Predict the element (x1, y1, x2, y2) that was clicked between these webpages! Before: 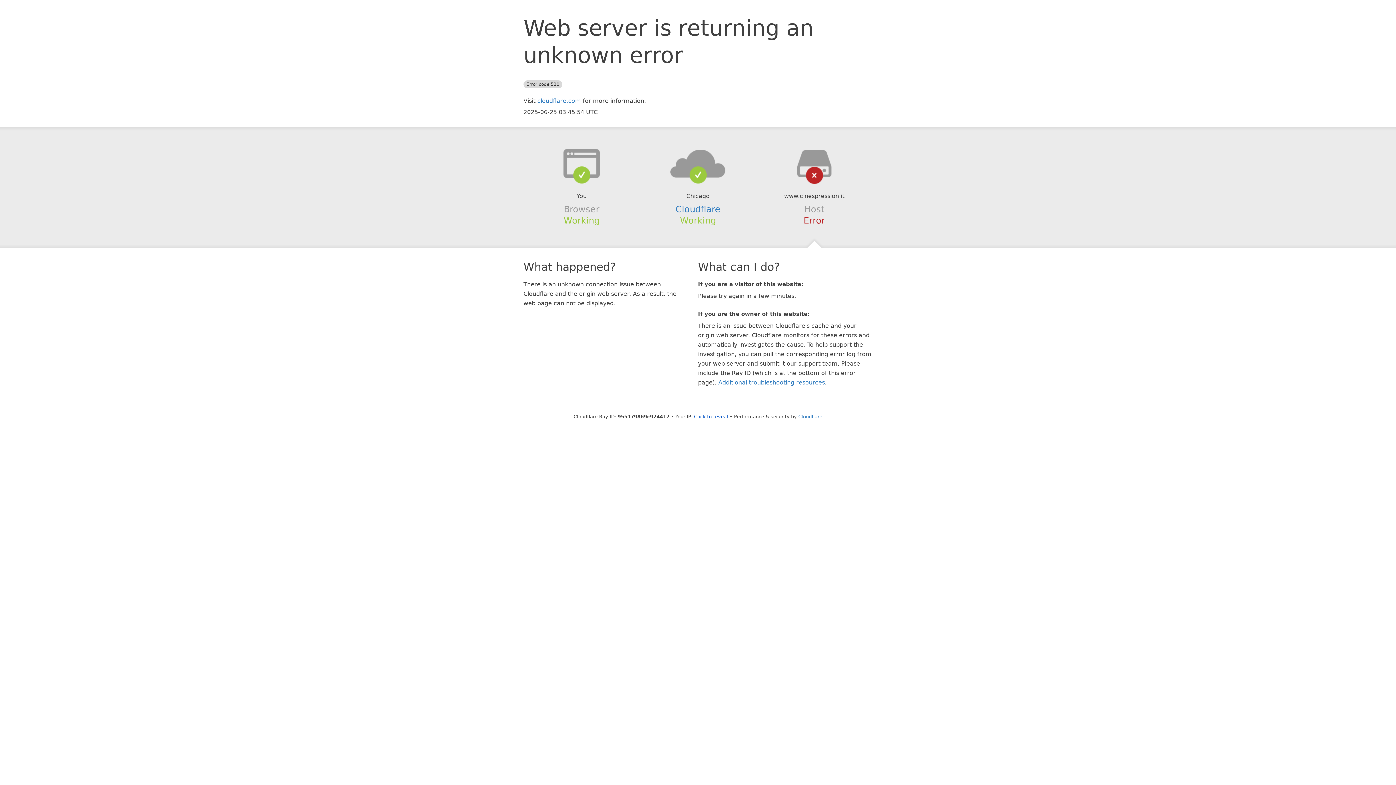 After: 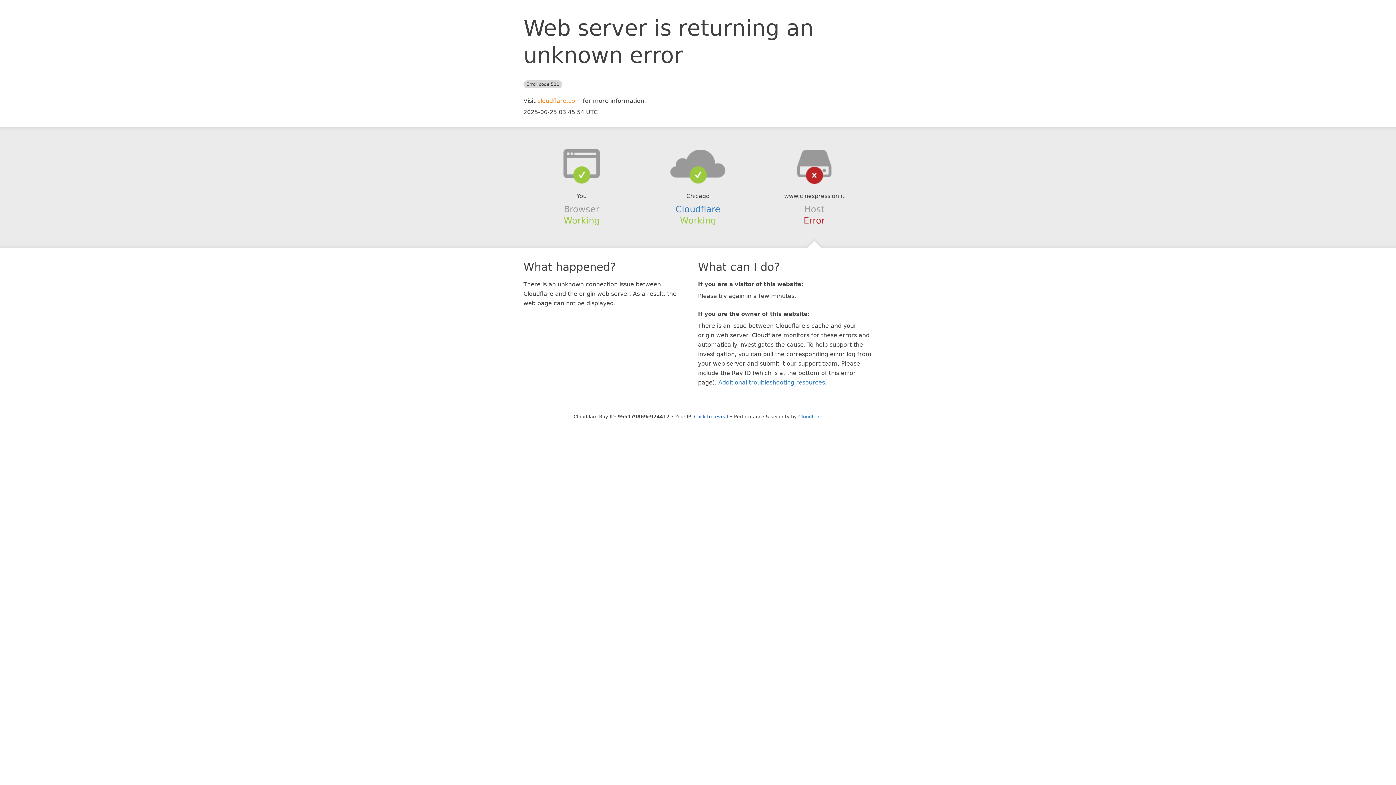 Action: bbox: (537, 97, 581, 104) label: cloudflare.com